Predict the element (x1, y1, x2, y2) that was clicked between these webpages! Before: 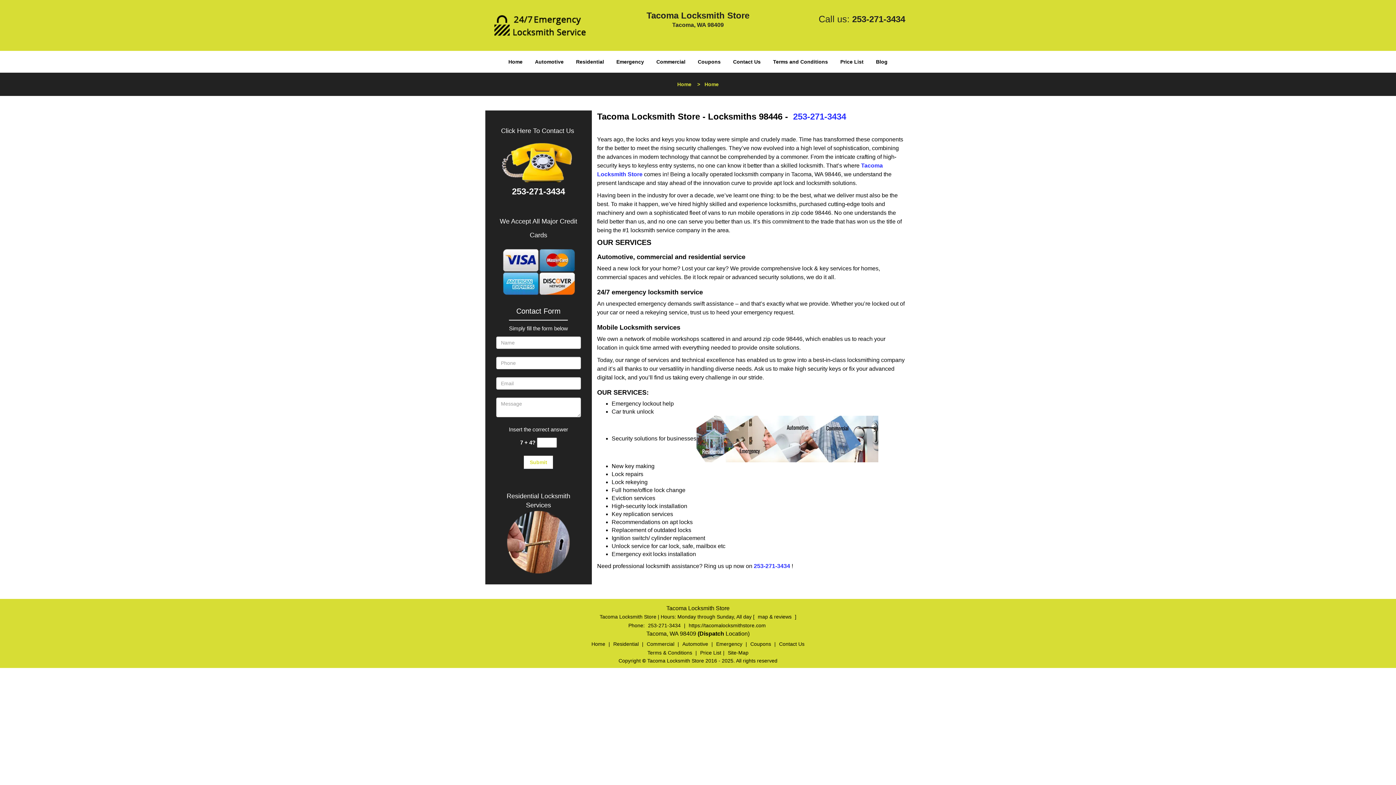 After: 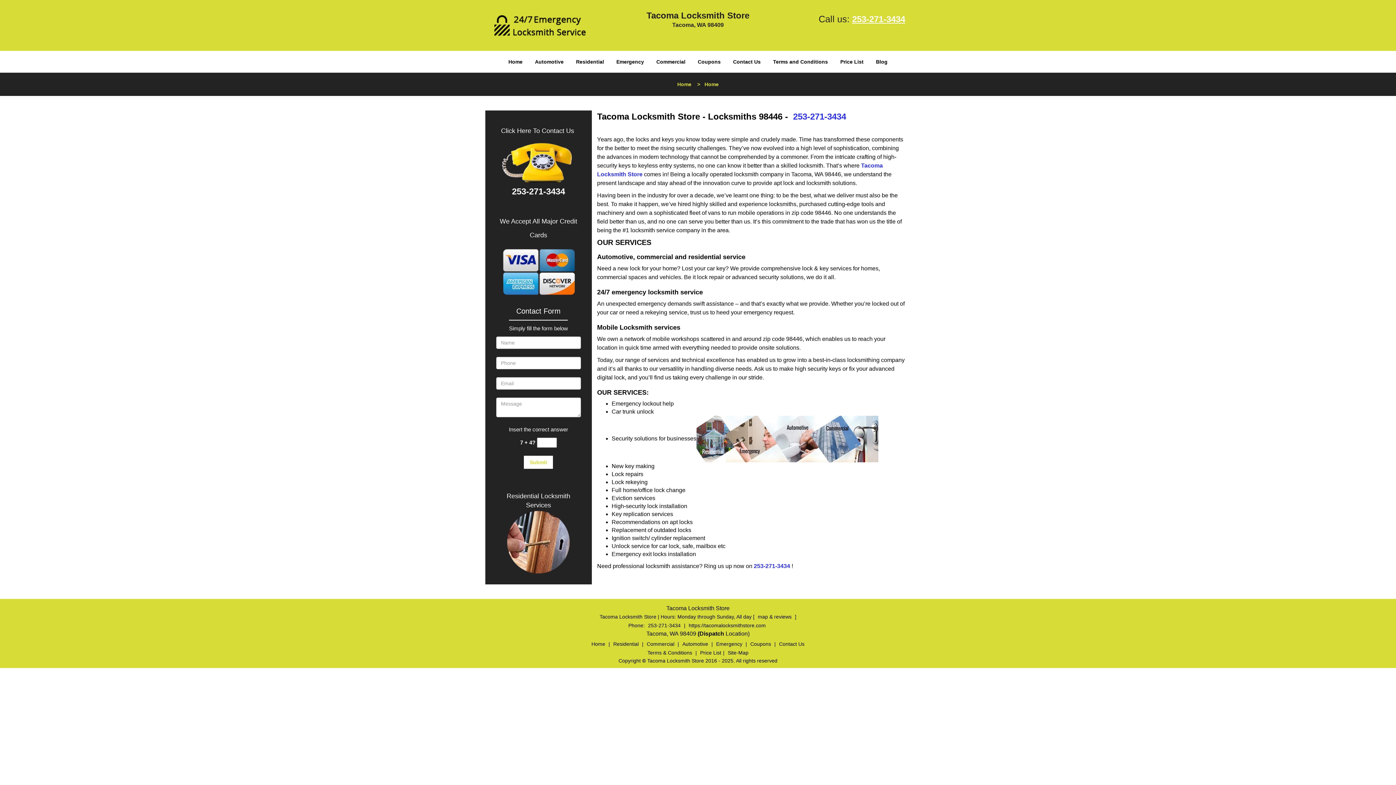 Action: bbox: (852, 14, 905, 24) label: 253-271-3434